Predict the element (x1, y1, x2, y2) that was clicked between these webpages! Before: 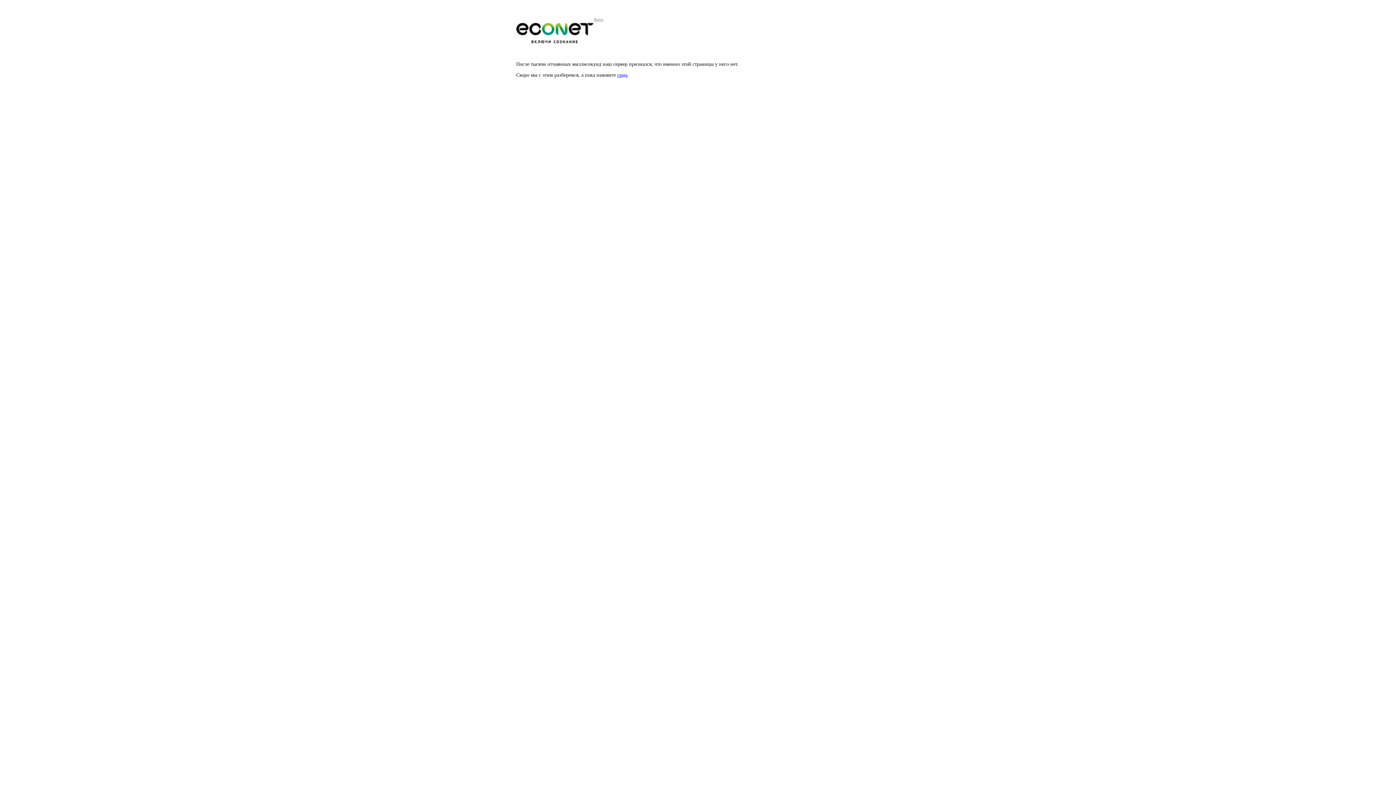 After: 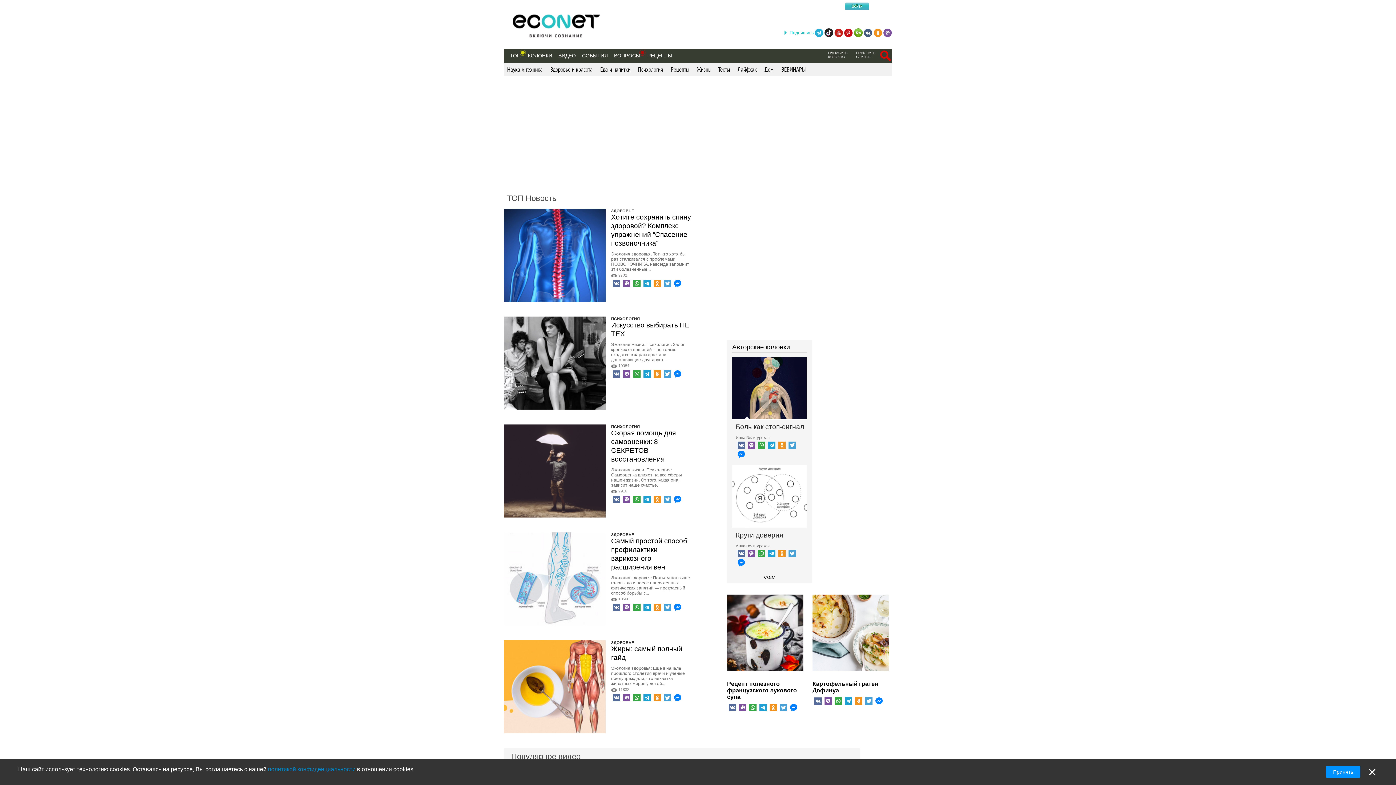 Action: bbox: (516, 38, 603, 44)